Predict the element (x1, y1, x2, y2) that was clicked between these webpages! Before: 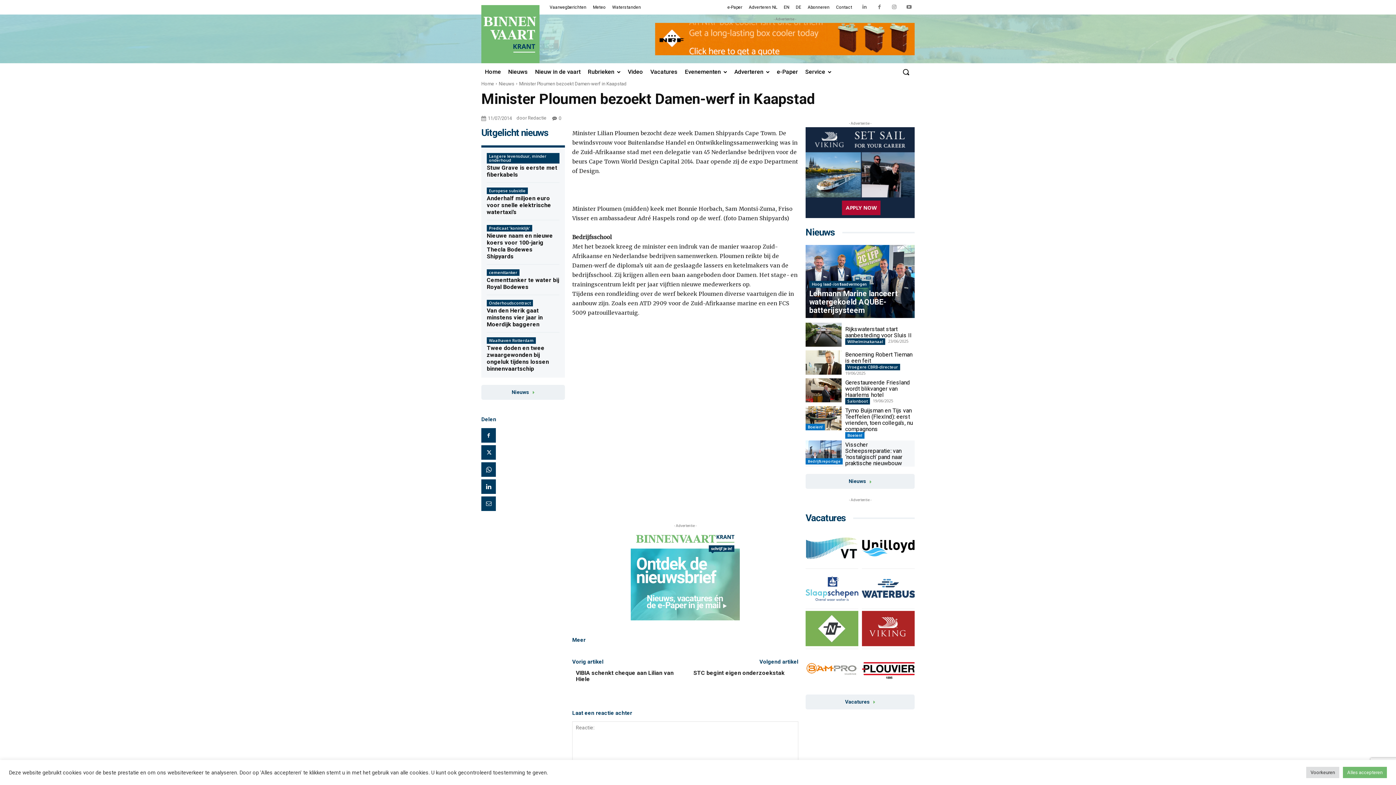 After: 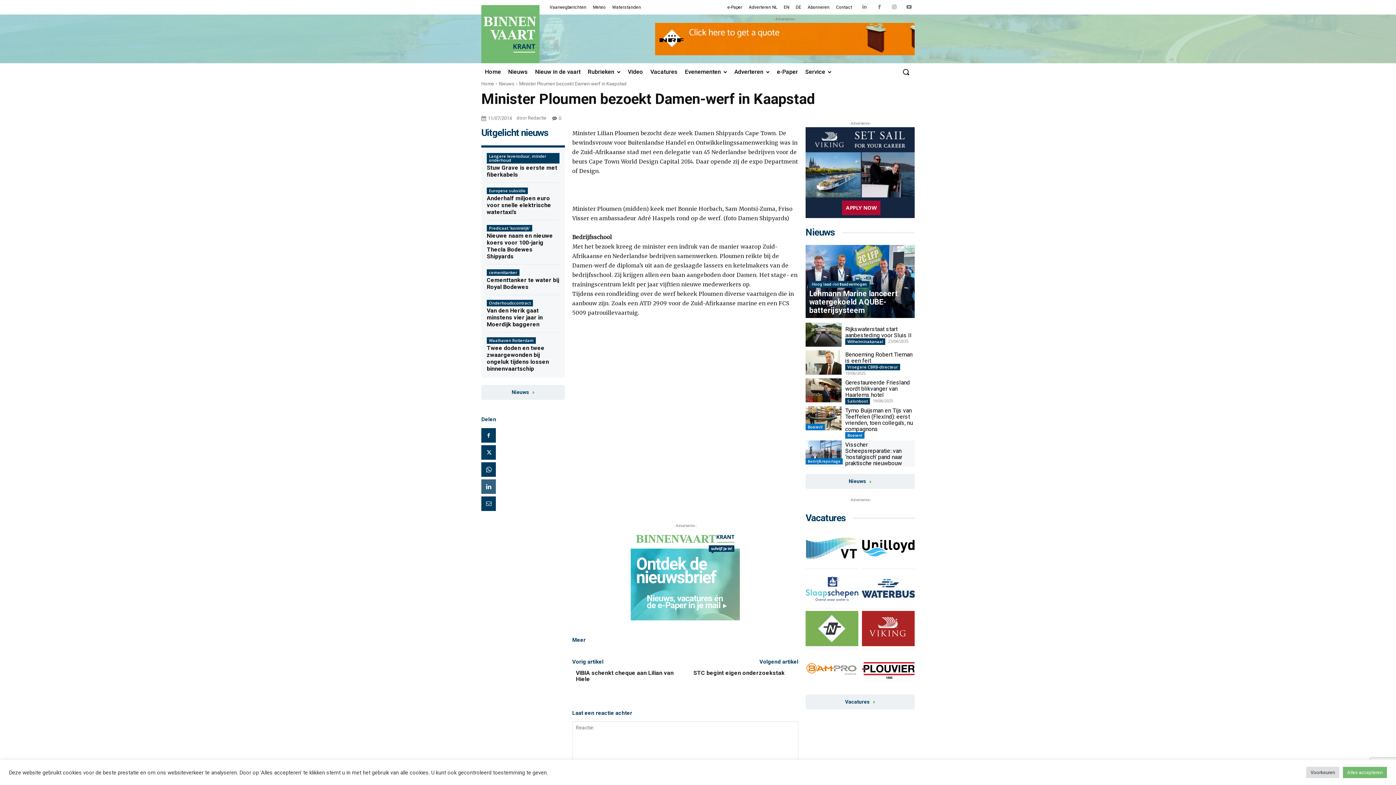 Action: bbox: (481, 479, 496, 494)